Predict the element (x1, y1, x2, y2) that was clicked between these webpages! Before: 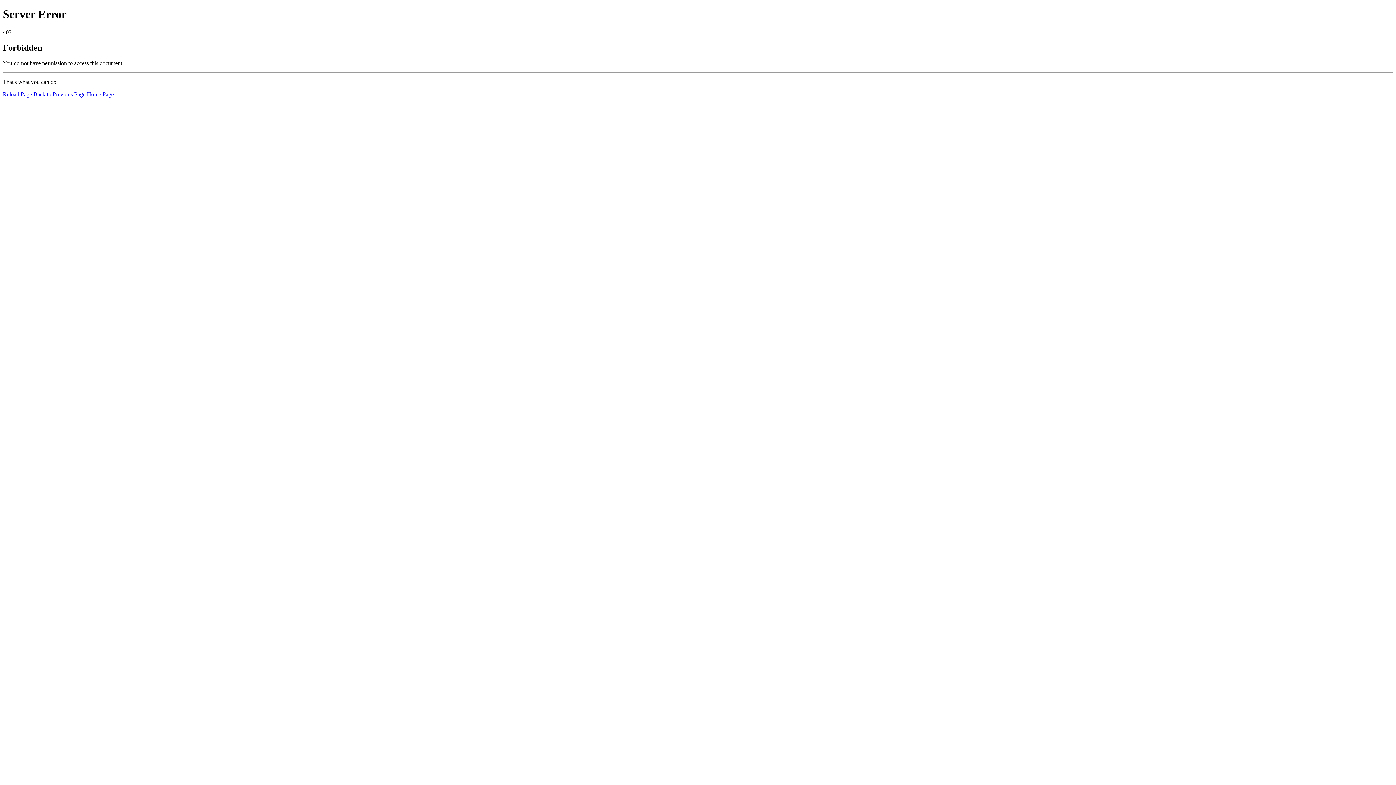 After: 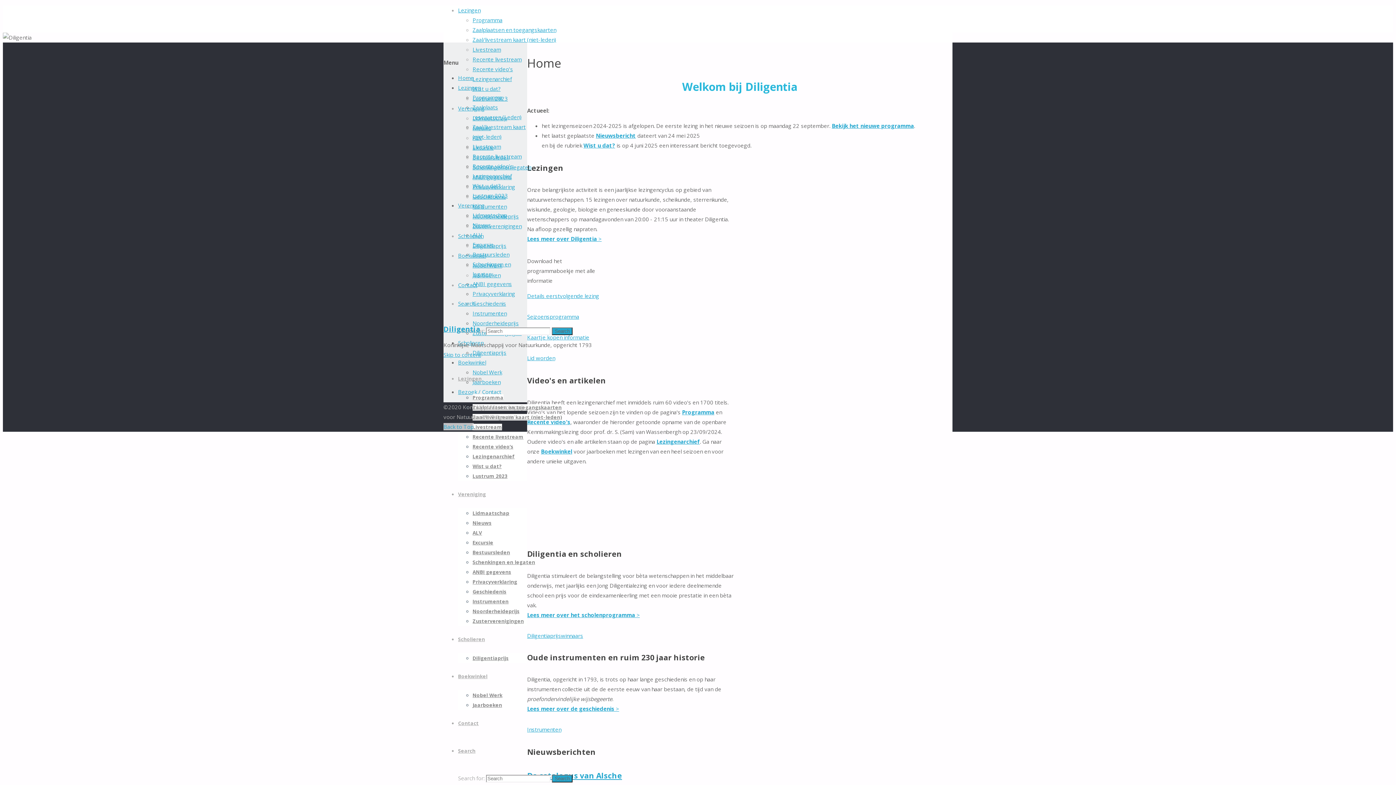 Action: label: Home Page bbox: (86, 91, 113, 97)